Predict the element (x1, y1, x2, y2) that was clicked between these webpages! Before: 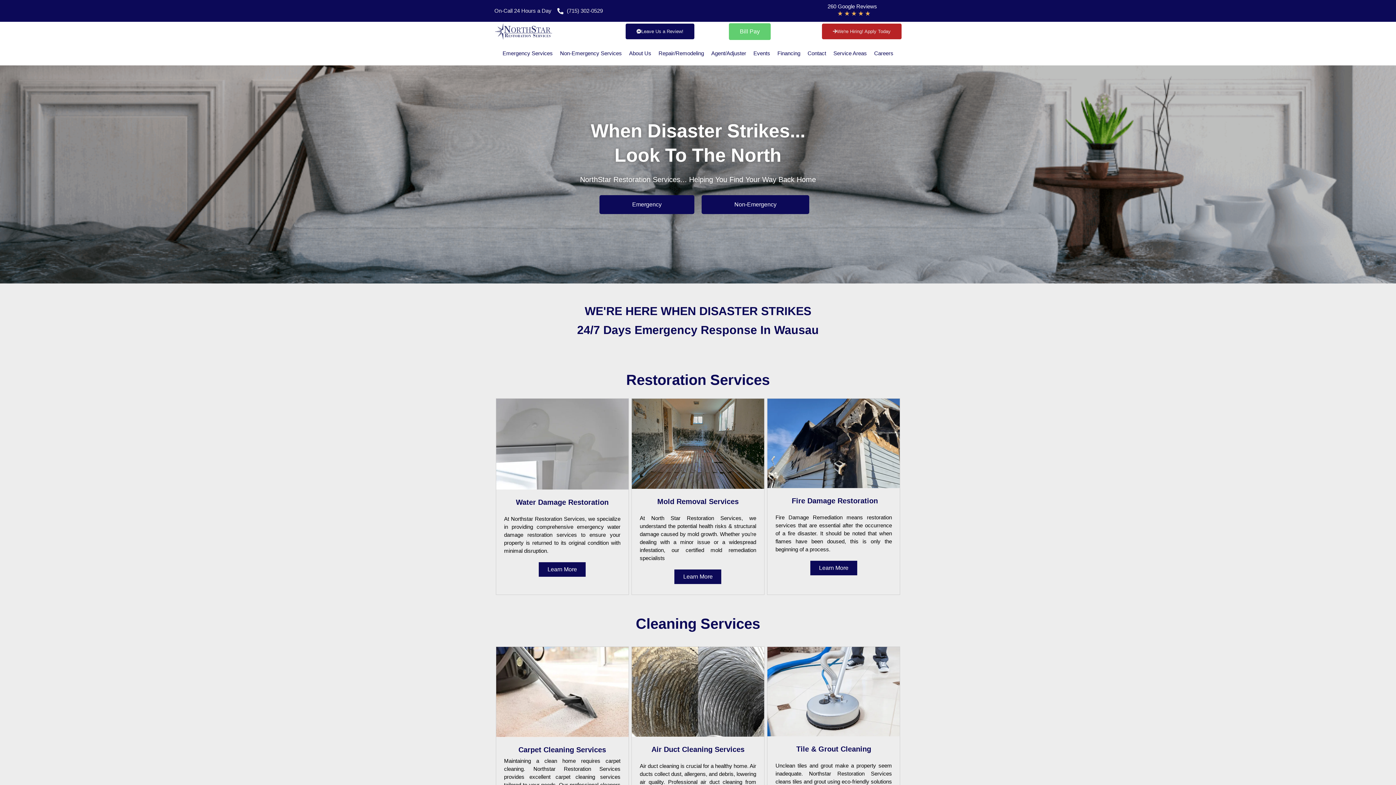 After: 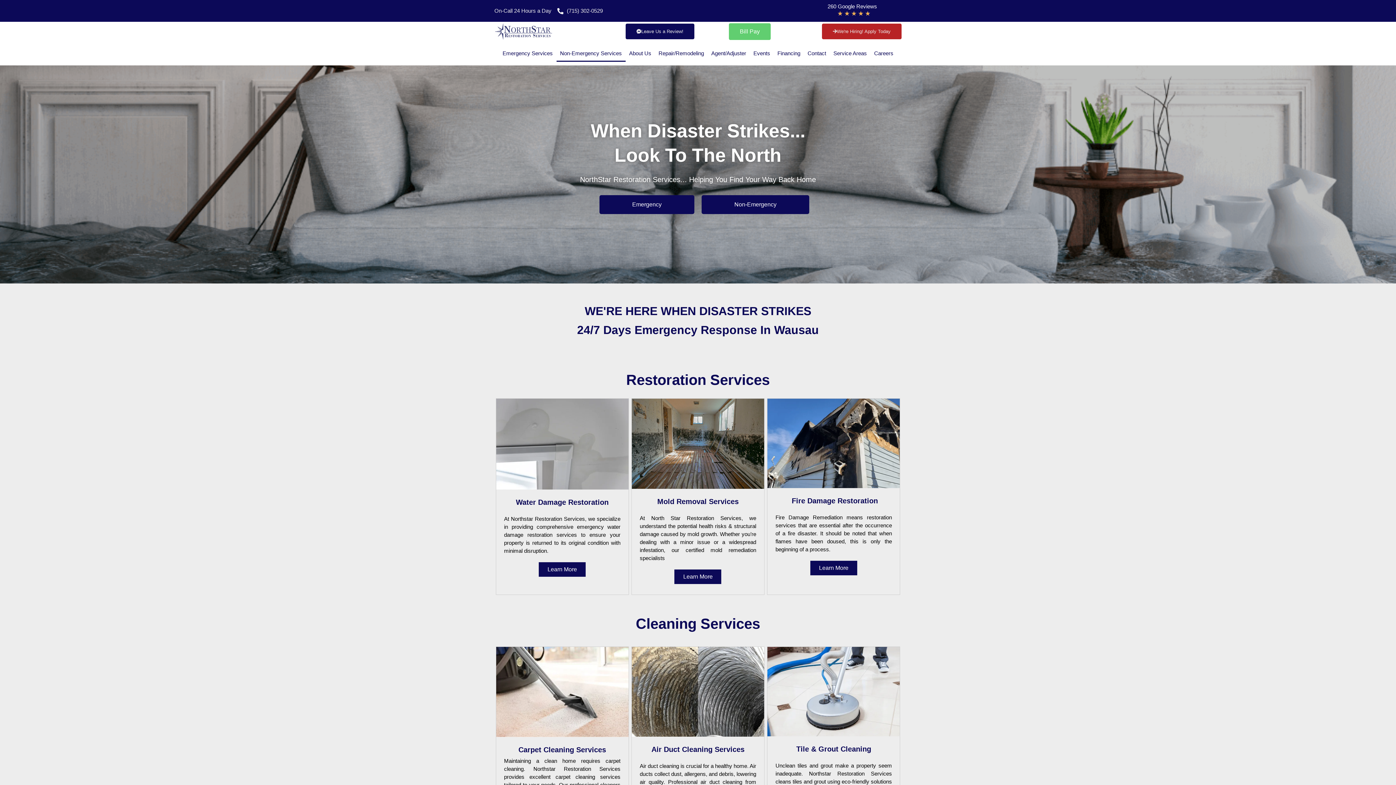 Action: bbox: (556, 45, 625, 61) label: Non-Emergency Services